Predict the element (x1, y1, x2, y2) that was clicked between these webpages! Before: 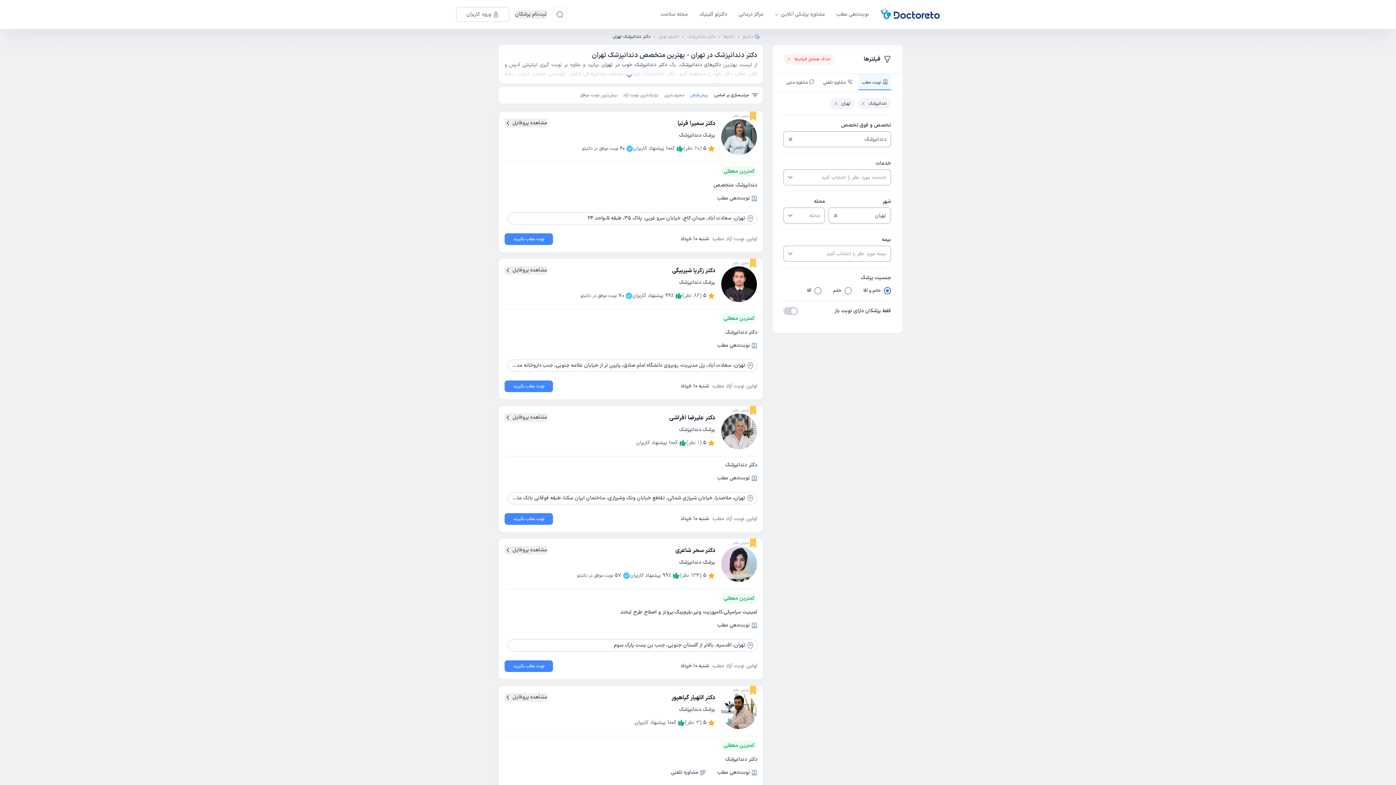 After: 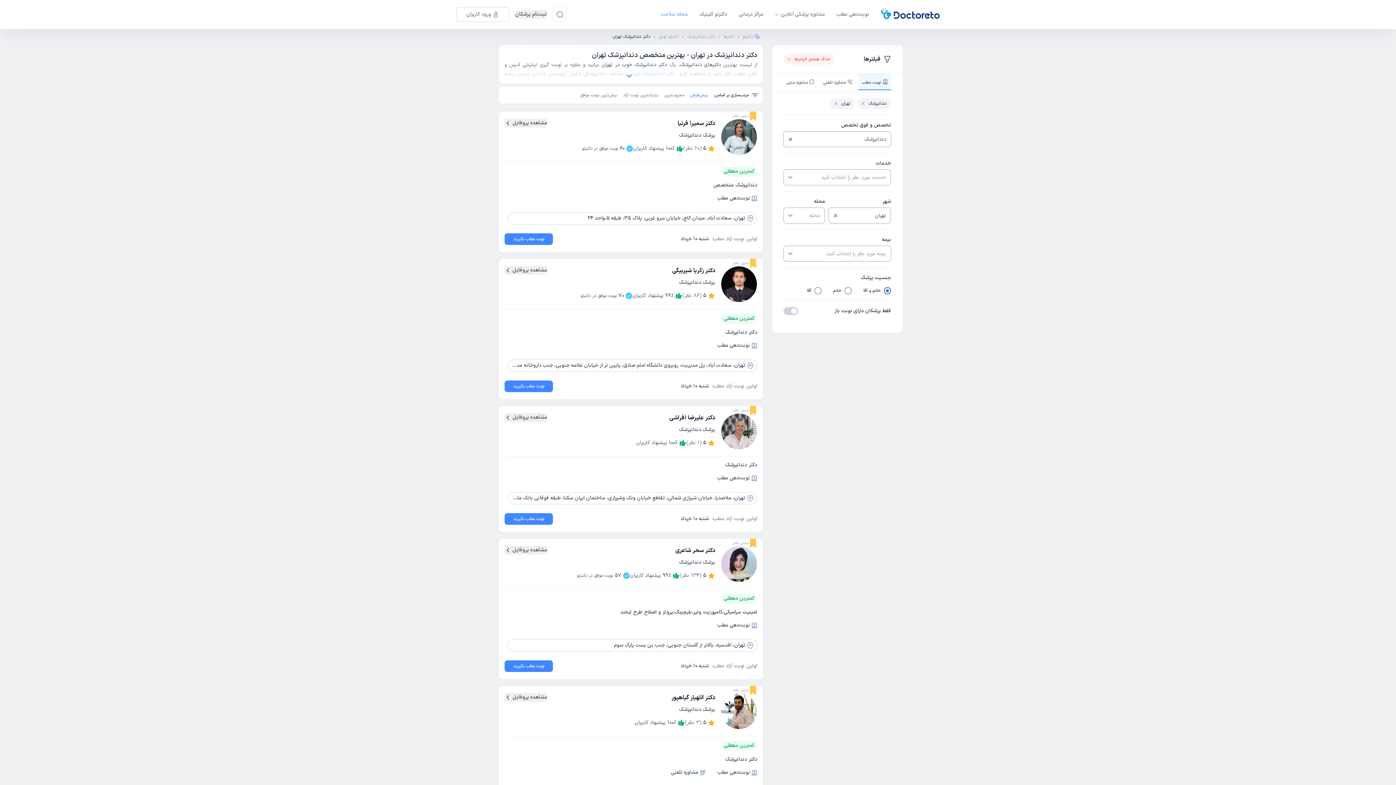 Action: label: مجله سلامت bbox: (660, 10, 688, 18)